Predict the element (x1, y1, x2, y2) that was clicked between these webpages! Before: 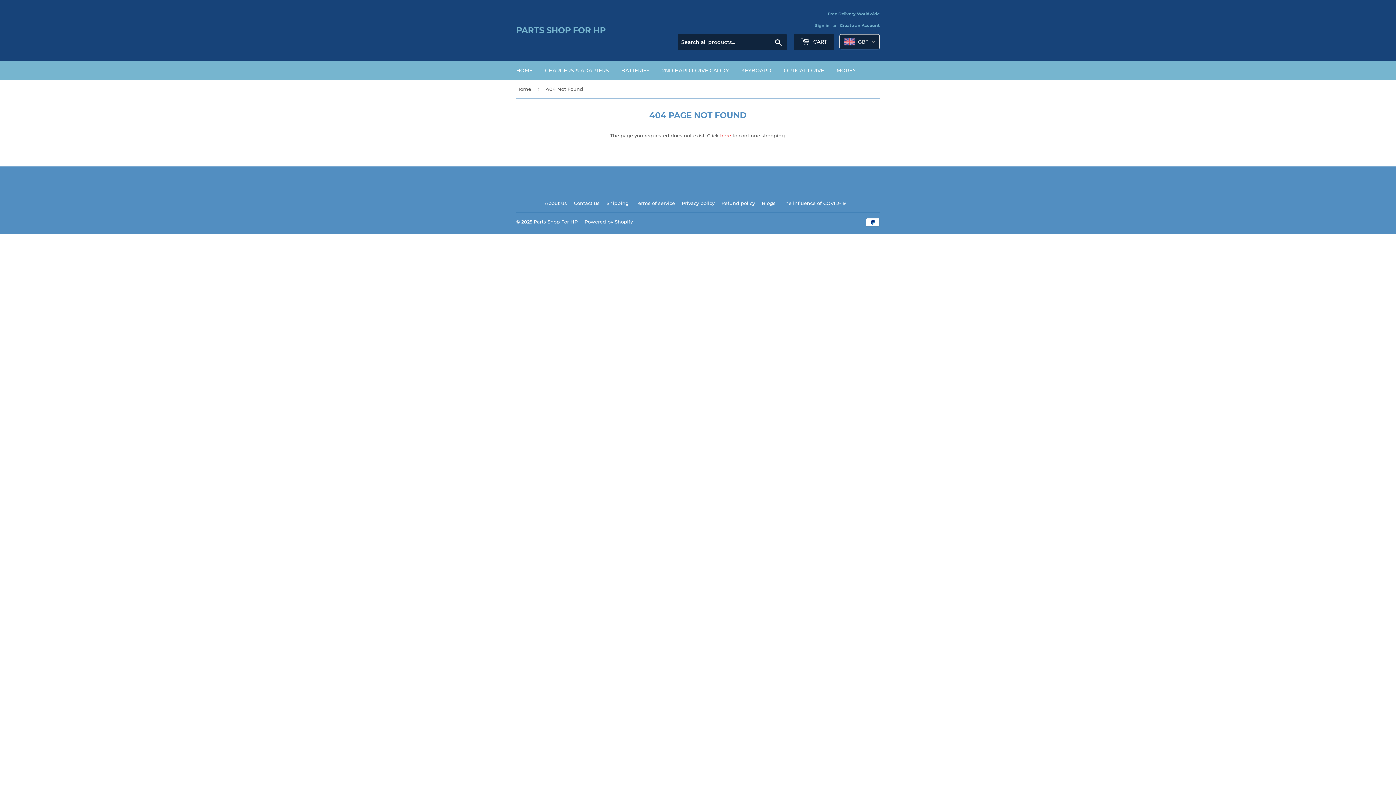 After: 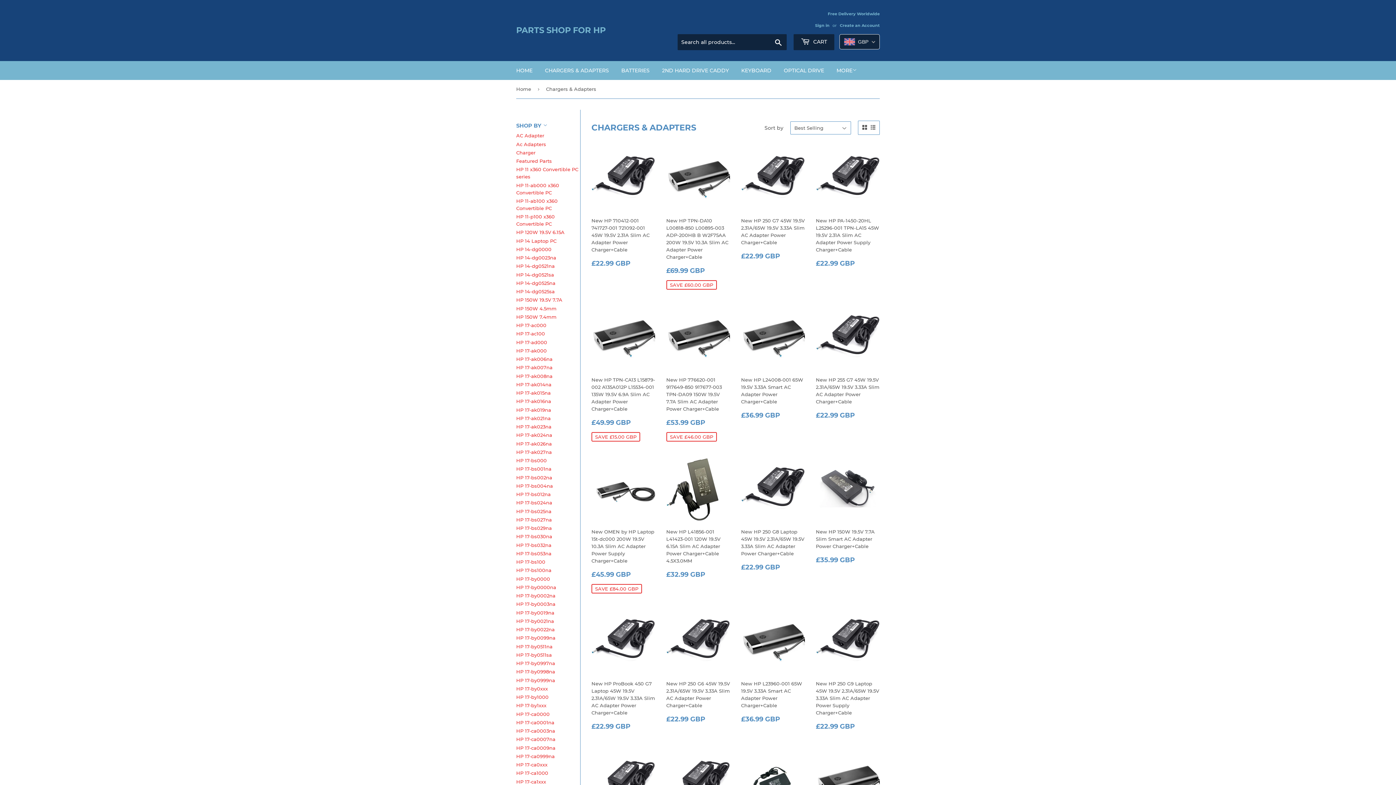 Action: bbox: (539, 61, 614, 80) label: CHARGERS & ADAPTERS